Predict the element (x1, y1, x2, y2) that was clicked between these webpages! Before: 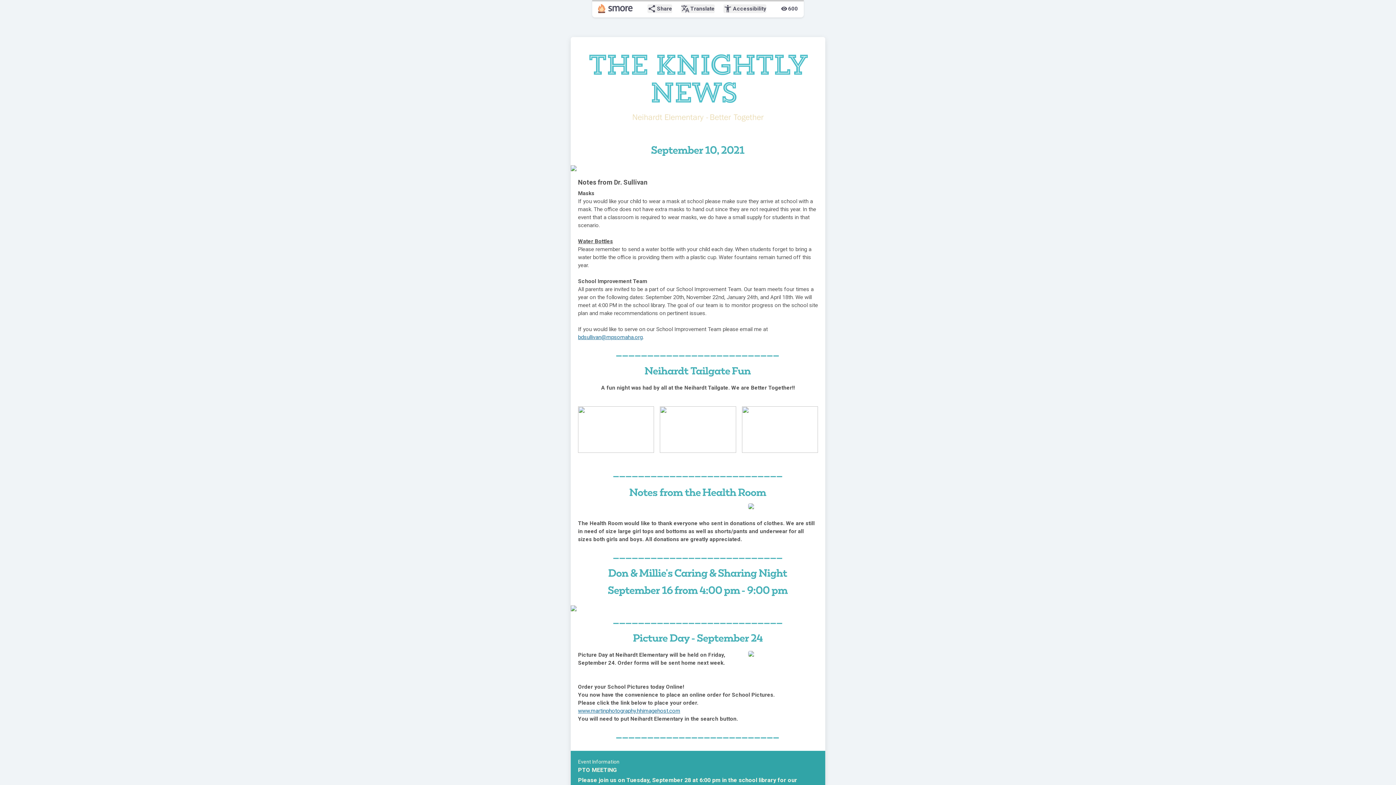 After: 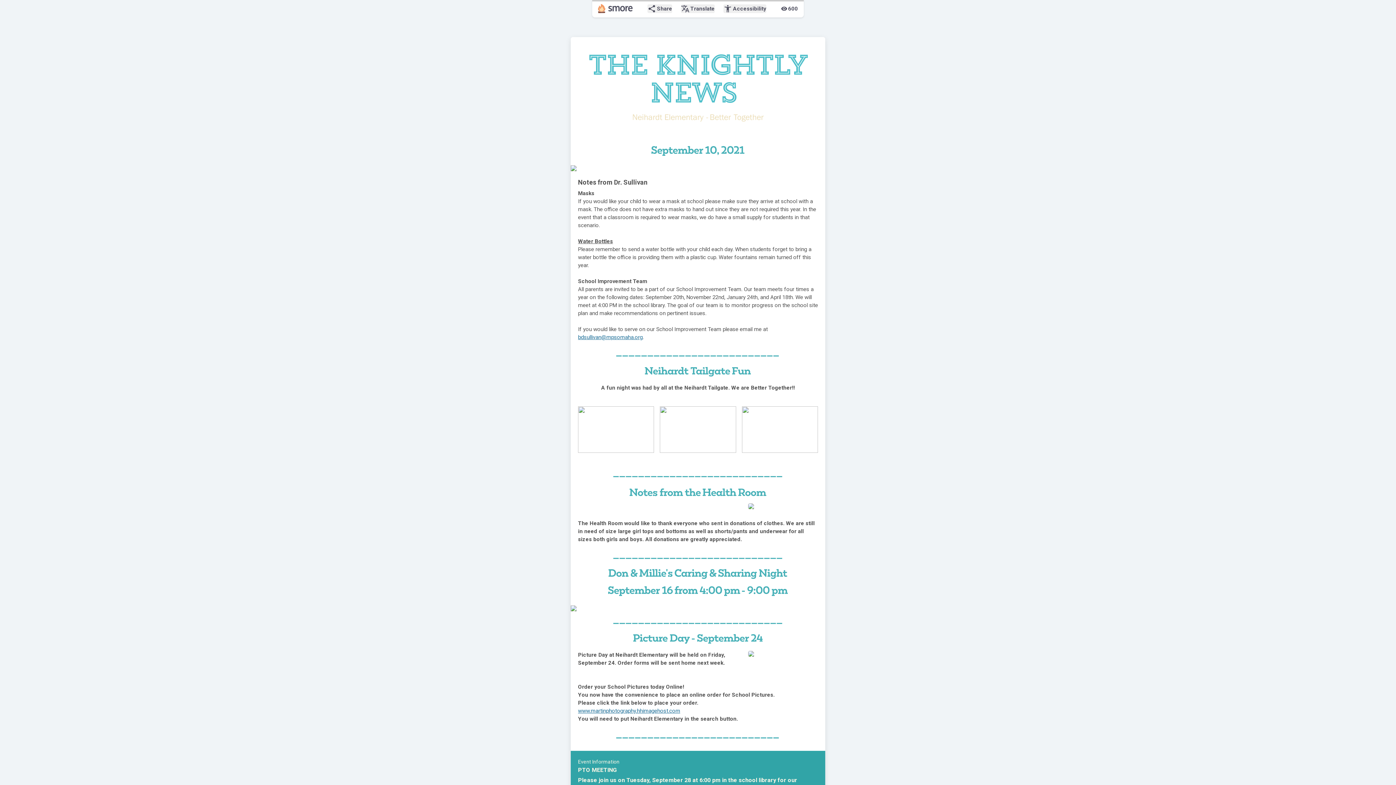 Action: bbox: (570, 605, 825, 611)